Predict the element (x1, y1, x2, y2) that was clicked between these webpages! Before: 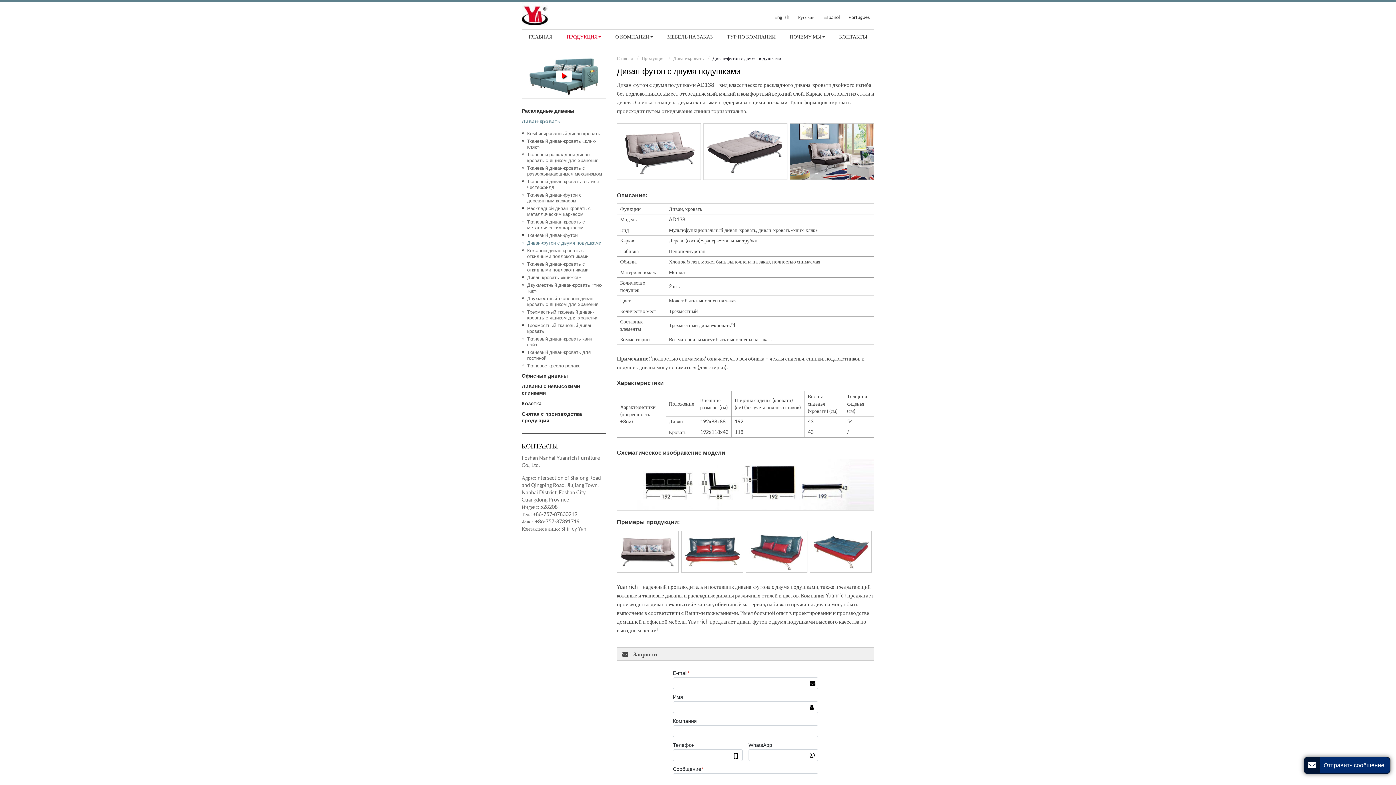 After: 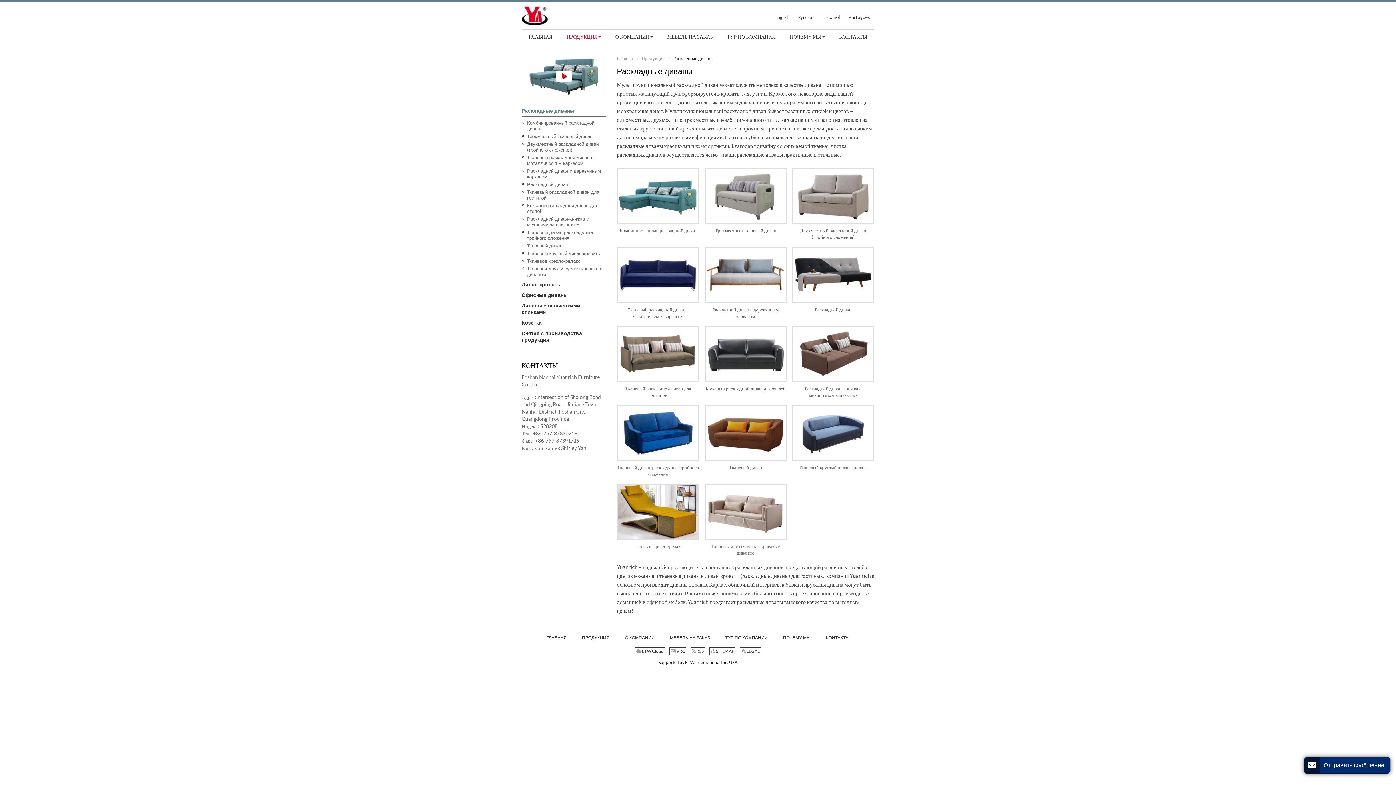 Action: bbox: (521, 105, 606, 116) label: Раскладные диваны